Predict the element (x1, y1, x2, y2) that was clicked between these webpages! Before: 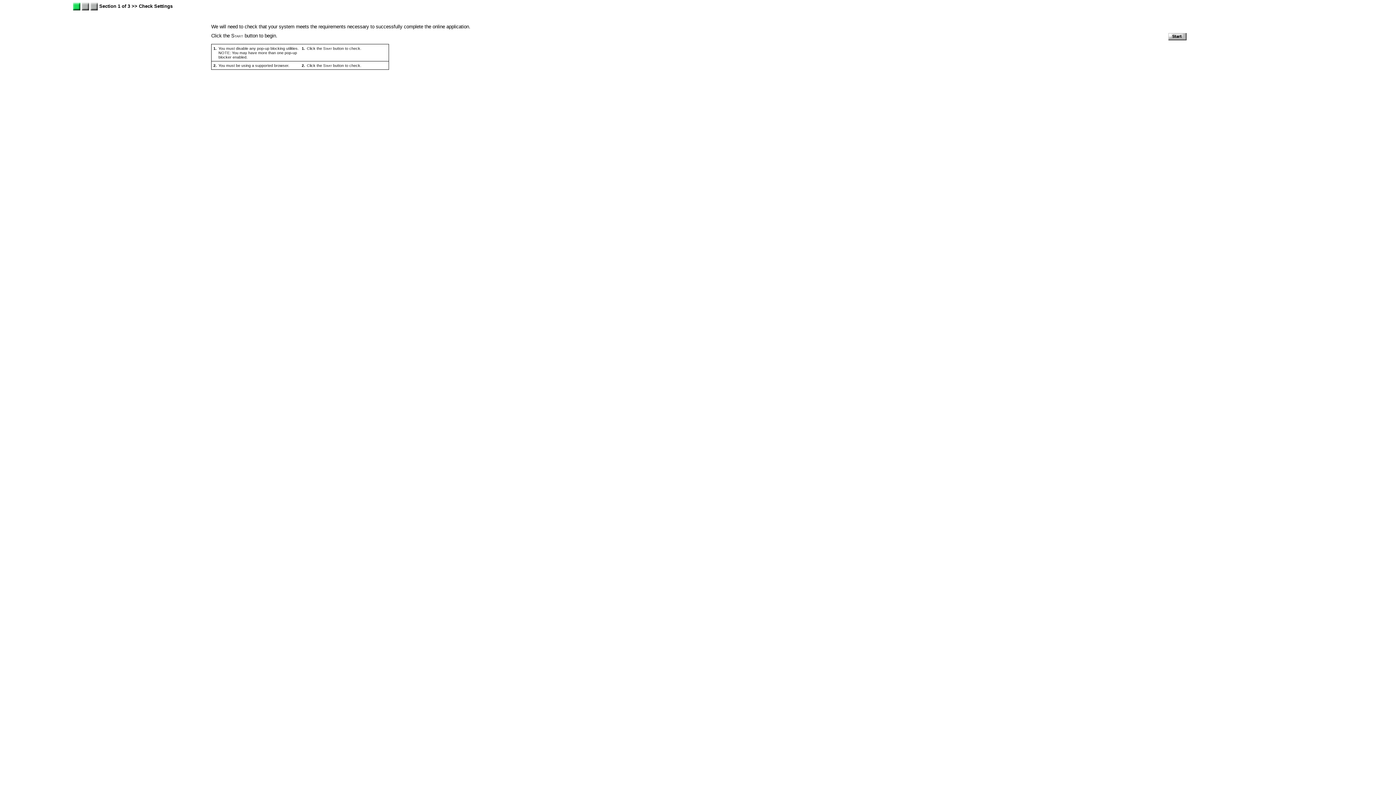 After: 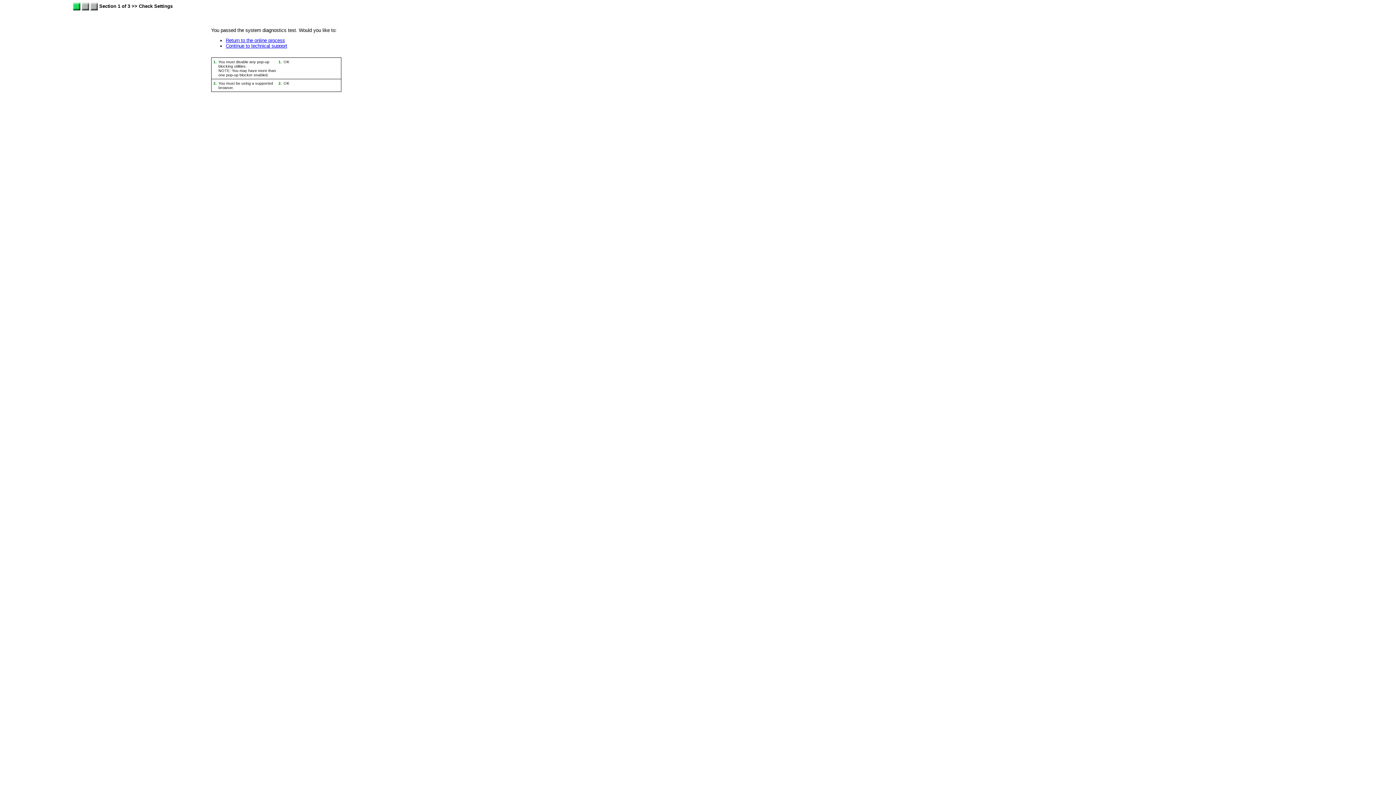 Action: bbox: (1168, 36, 1186, 41)